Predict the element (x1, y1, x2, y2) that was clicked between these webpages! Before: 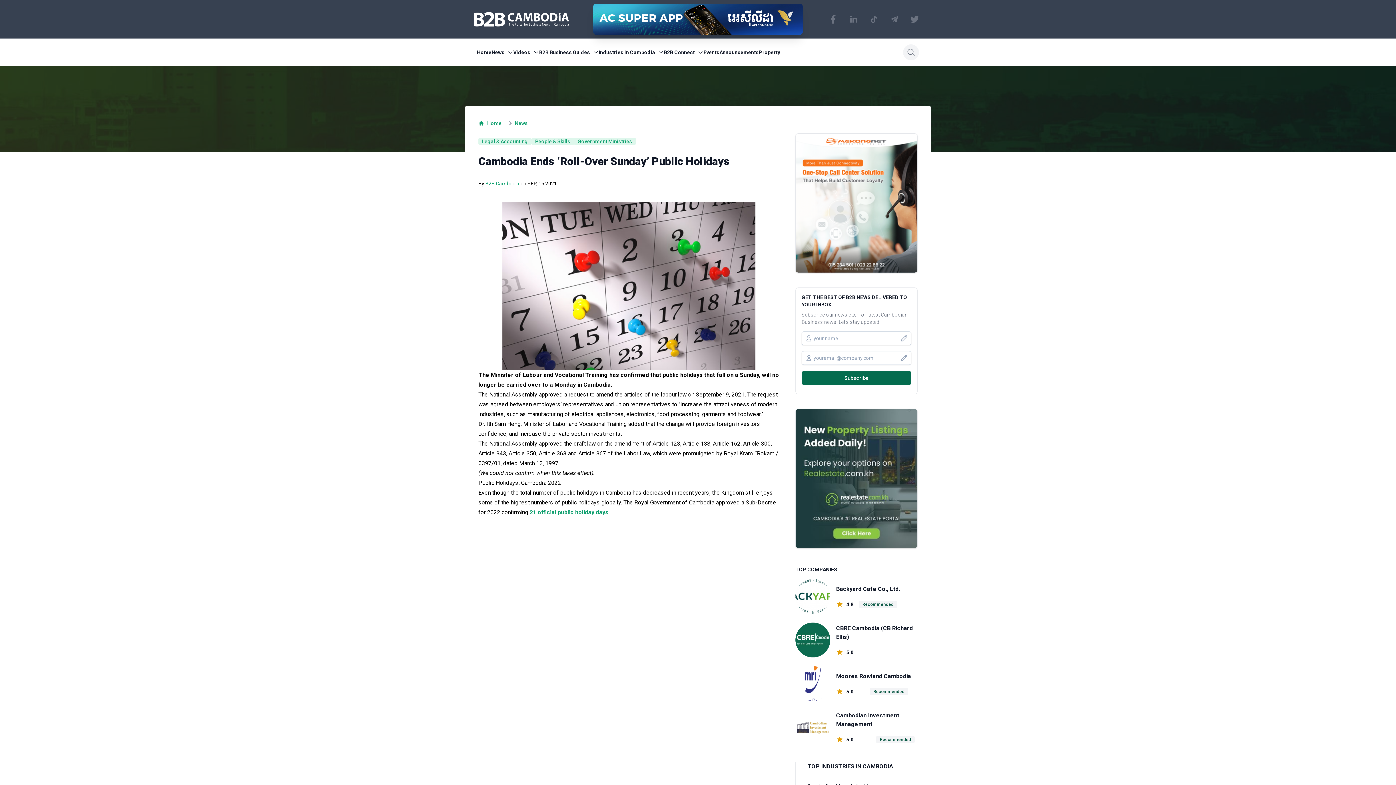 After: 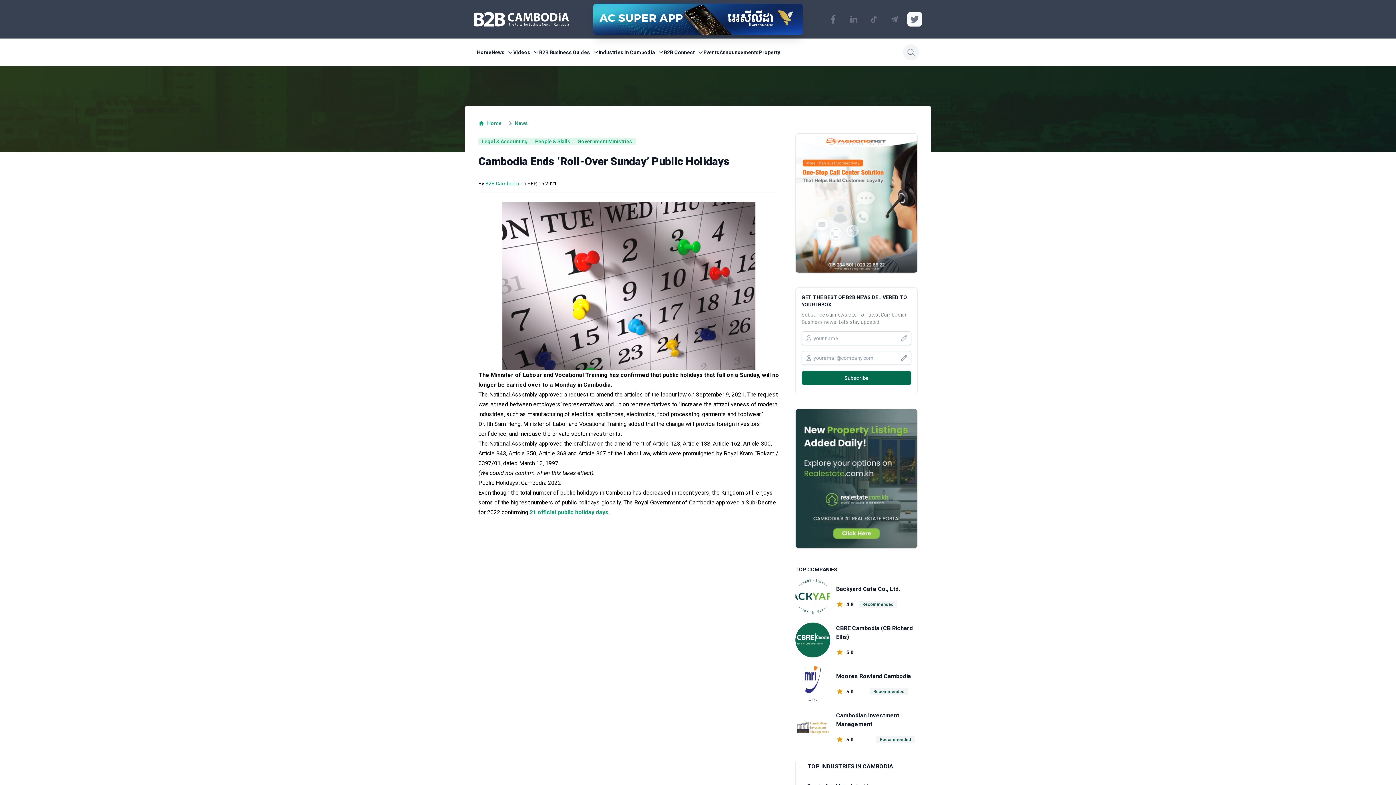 Action: bbox: (907, 12, 922, 26) label: Visit our Twitter page